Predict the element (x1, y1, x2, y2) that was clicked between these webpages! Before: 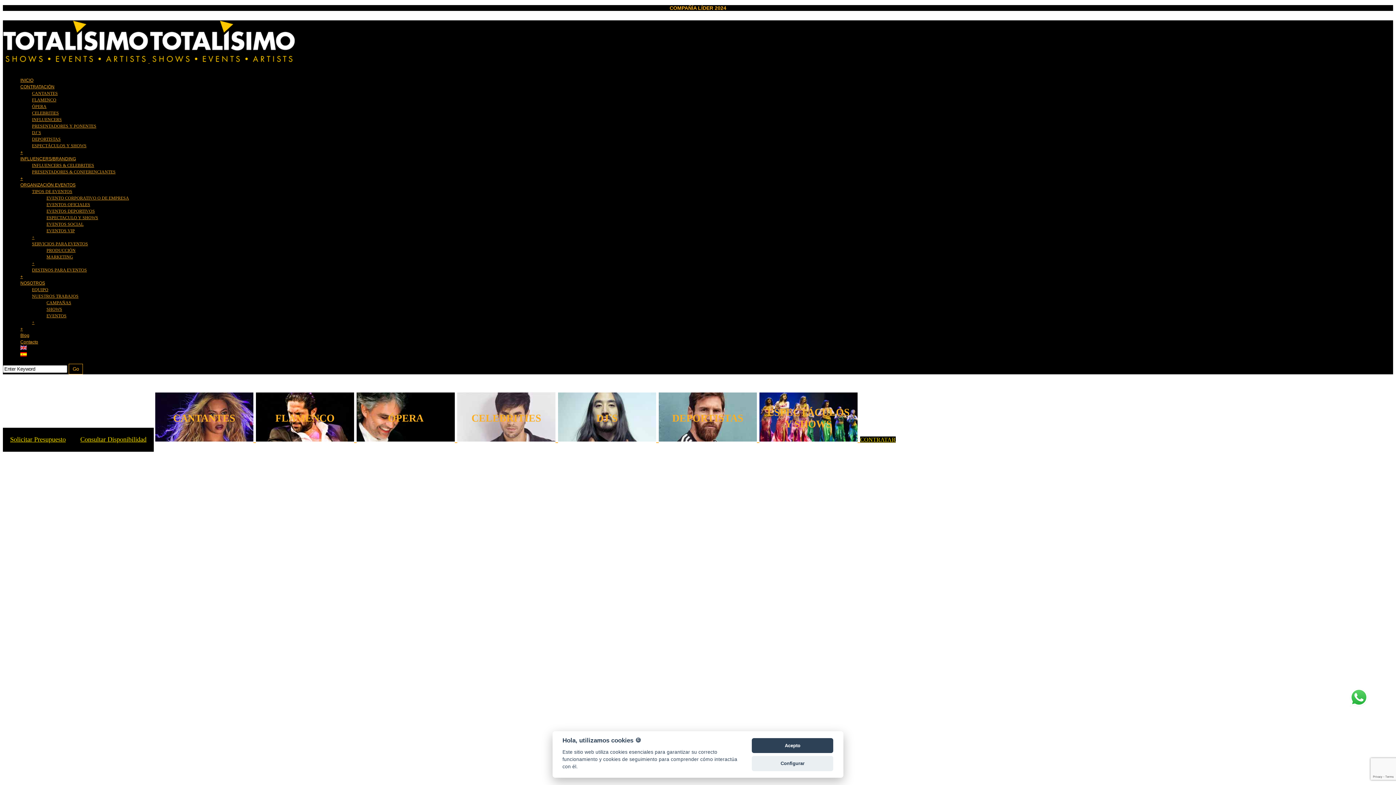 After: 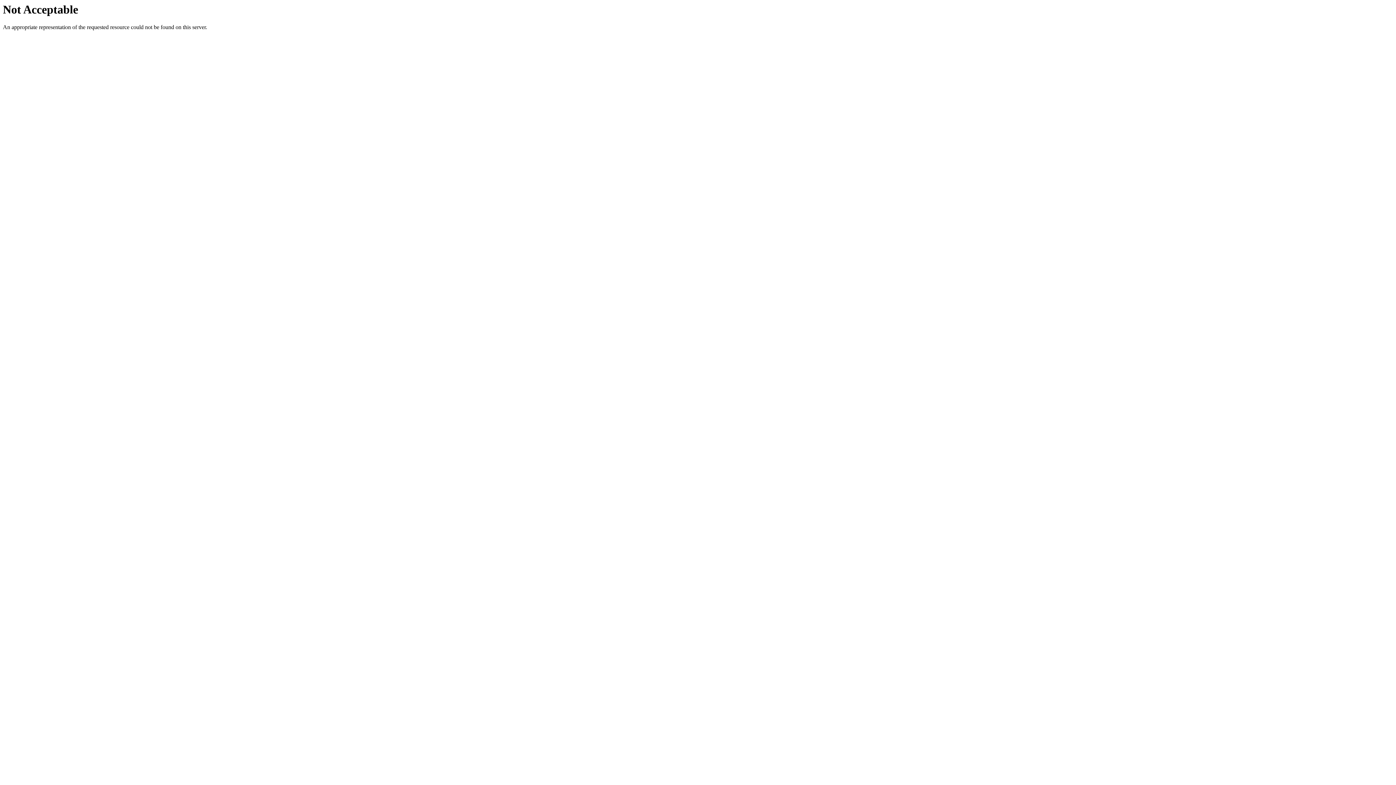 Action: label: CELEBRITIES bbox: (32, 110, 58, 115)